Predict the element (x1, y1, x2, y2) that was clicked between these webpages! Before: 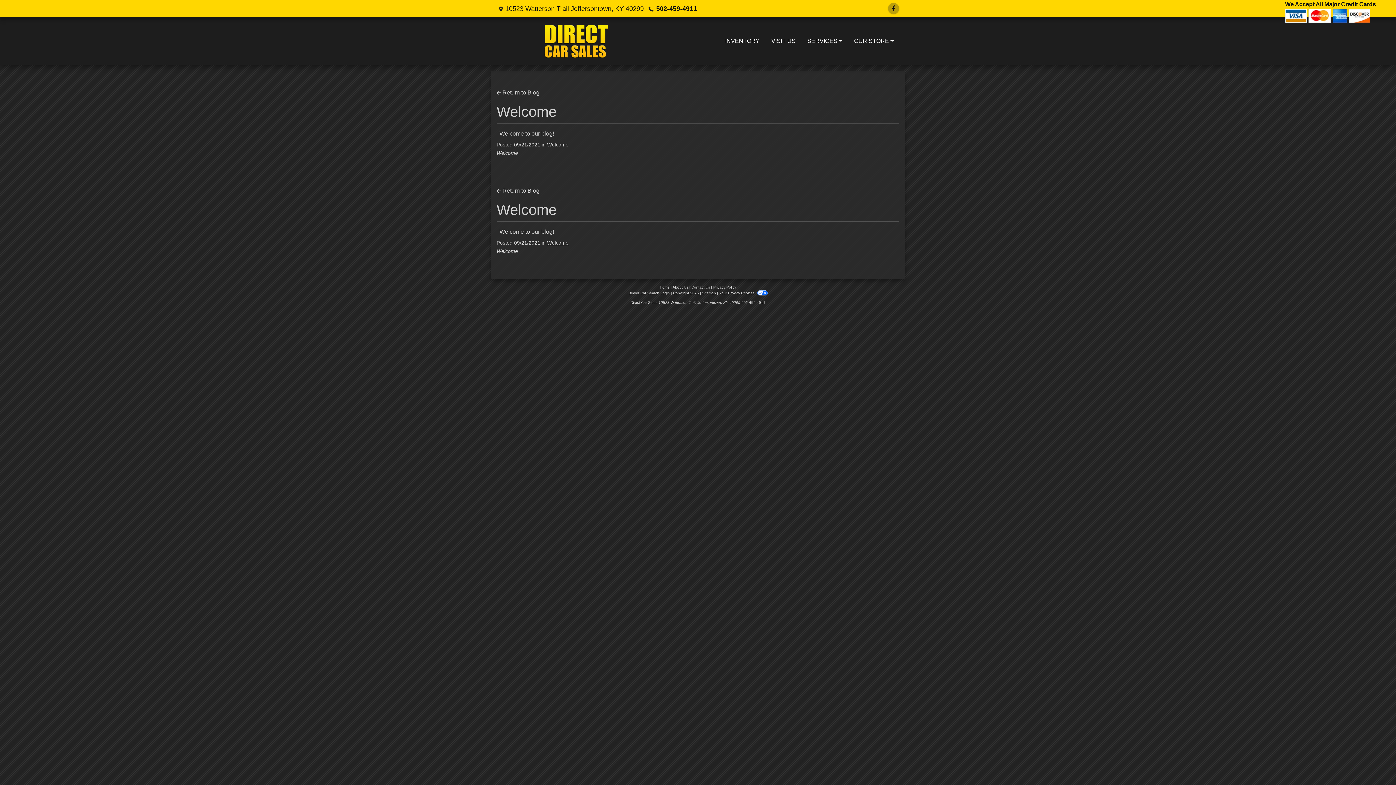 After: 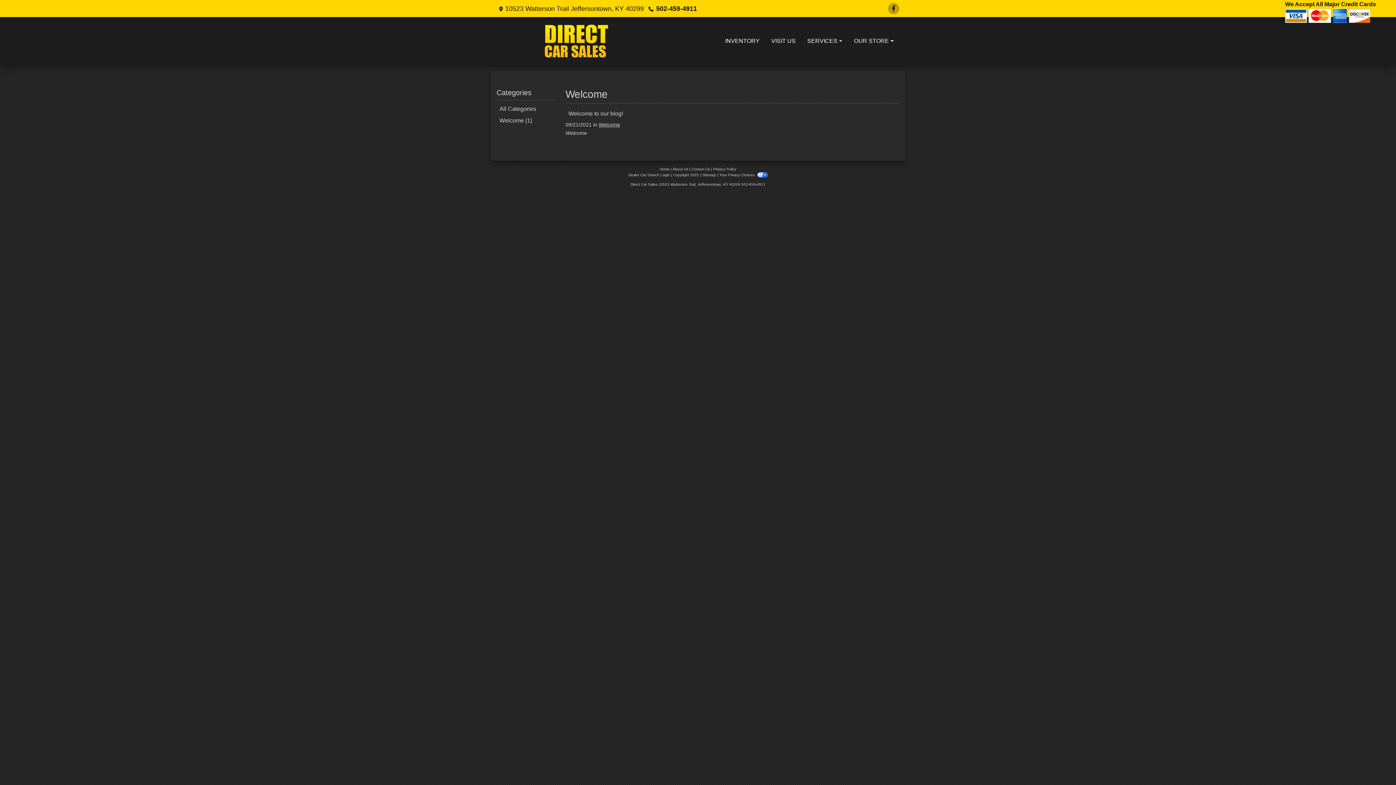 Action: label: Welcome bbox: (547, 141, 568, 147)